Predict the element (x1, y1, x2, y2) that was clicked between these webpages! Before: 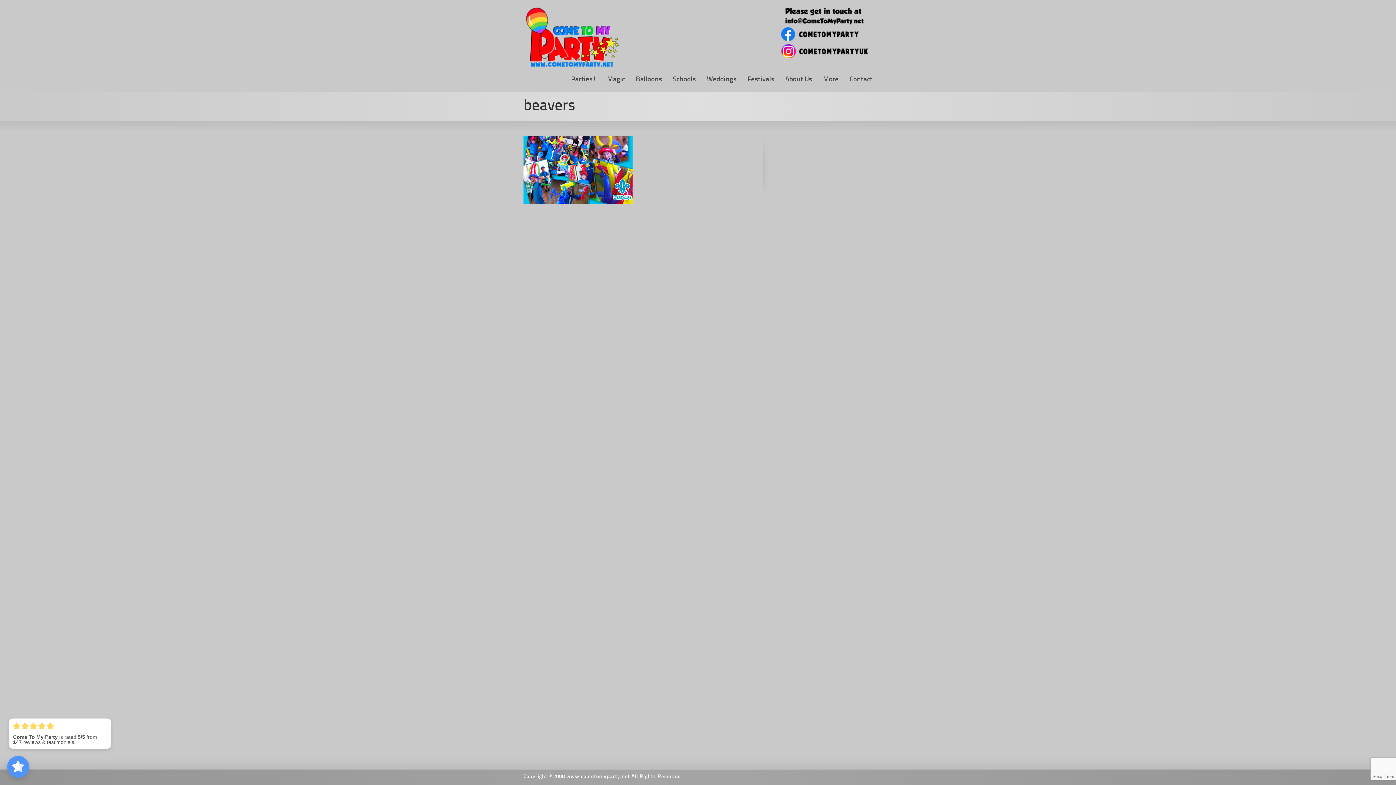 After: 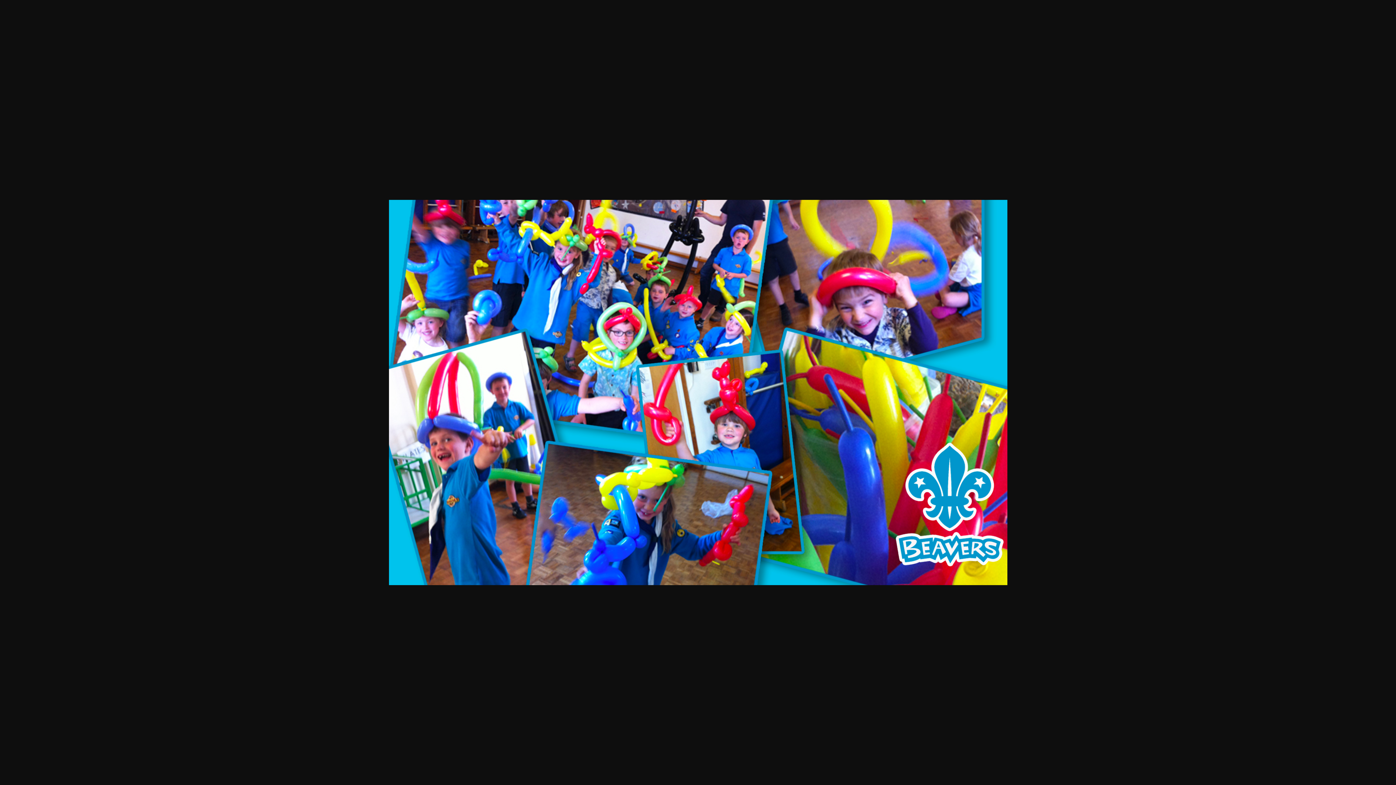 Action: bbox: (523, 198, 632, 205)